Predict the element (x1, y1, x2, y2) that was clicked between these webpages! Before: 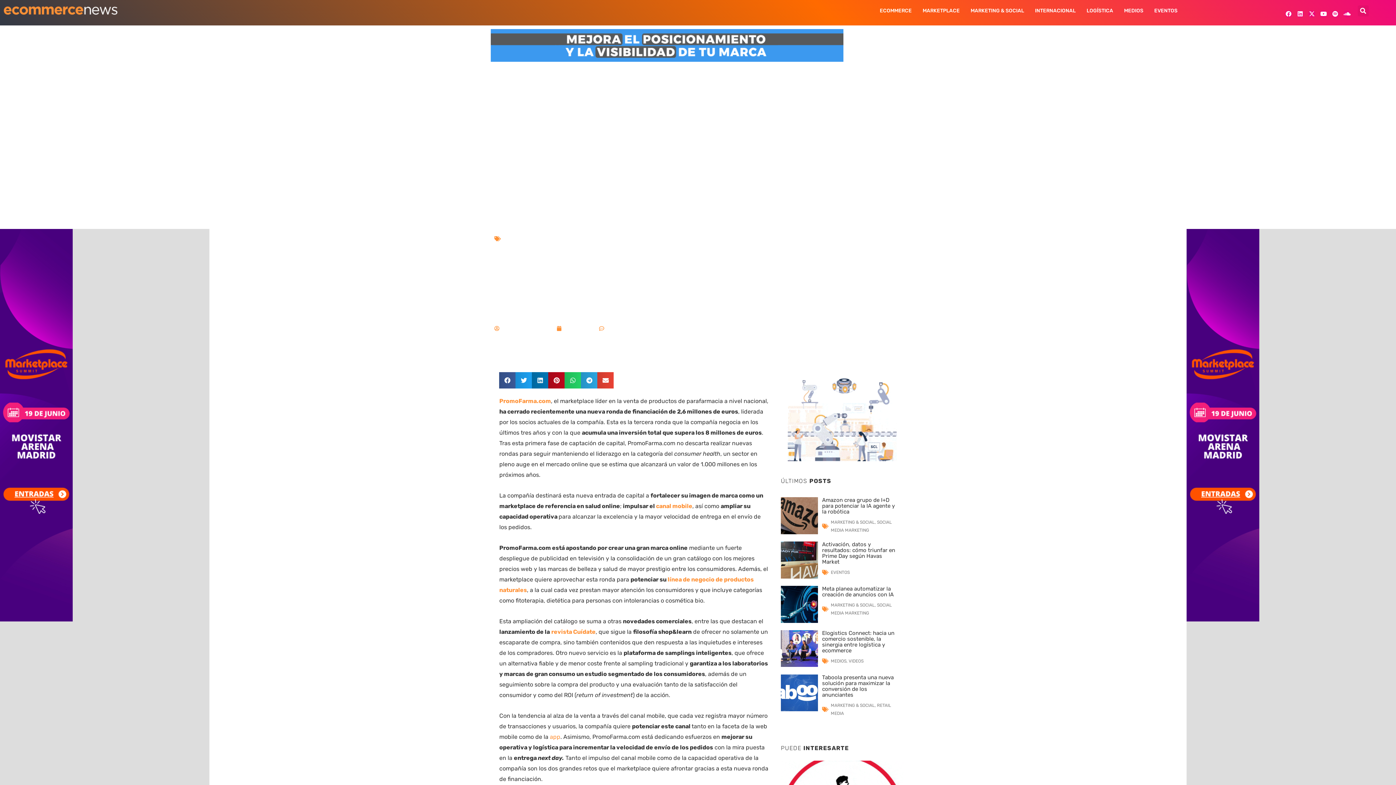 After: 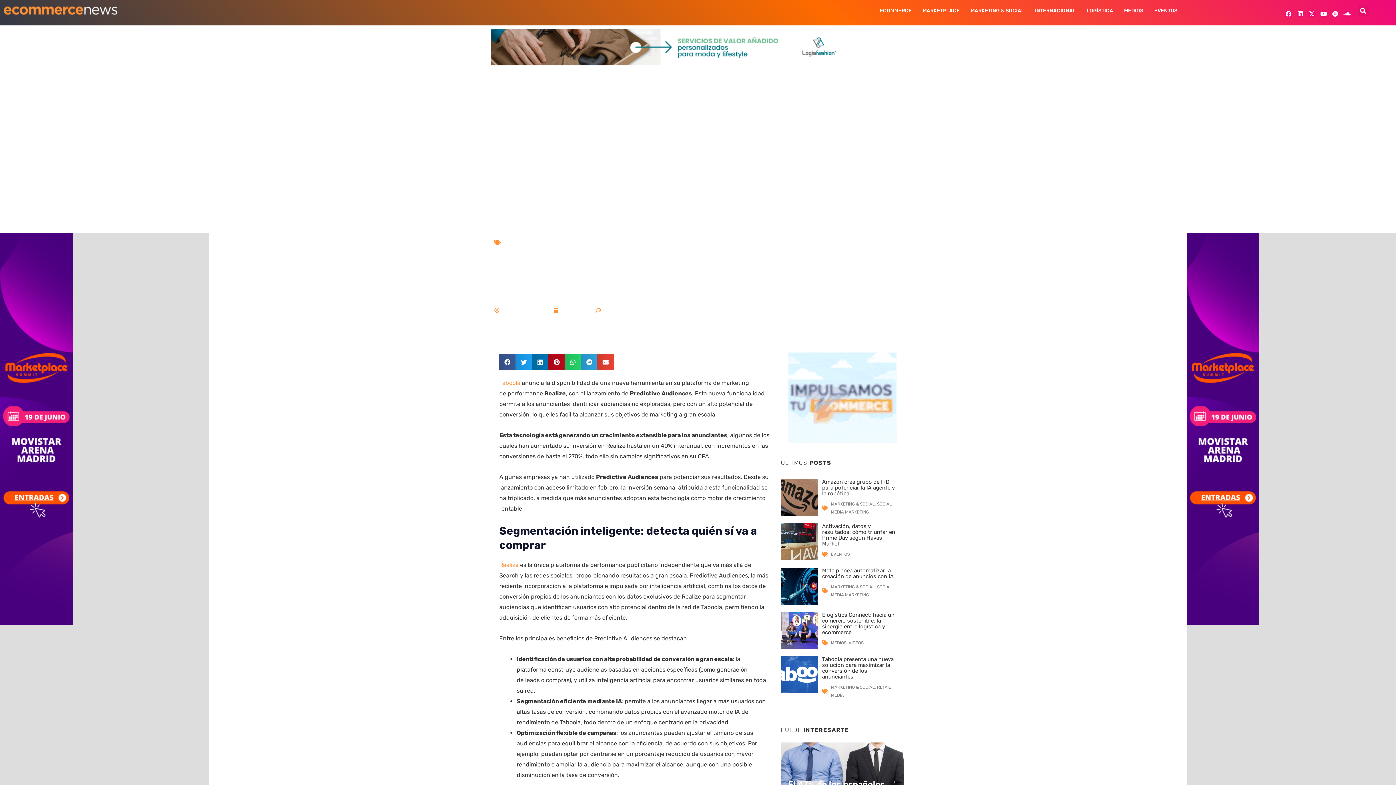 Action: label: Taboola presenta una nueva solución para maximizar la conversión de los anunciantes bbox: (822, 674, 893, 698)